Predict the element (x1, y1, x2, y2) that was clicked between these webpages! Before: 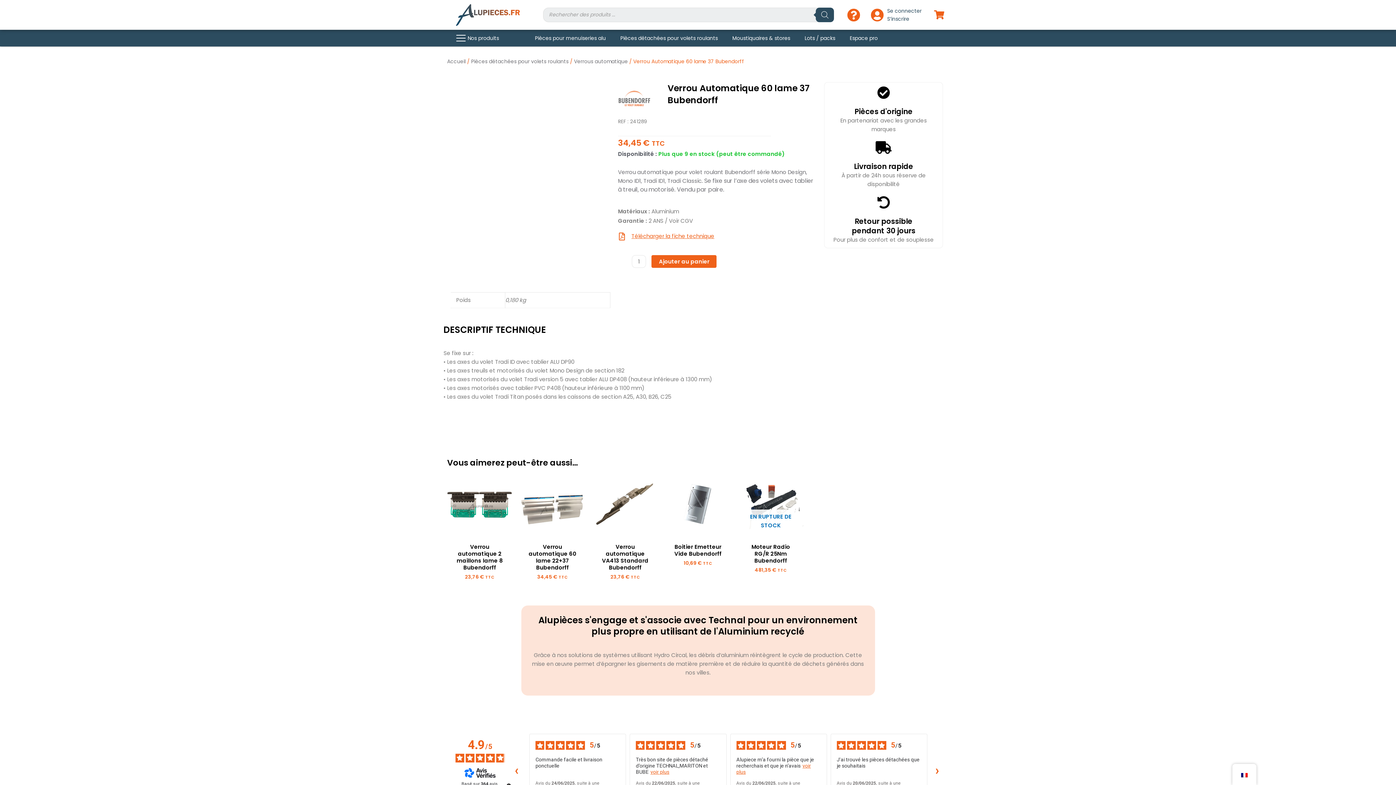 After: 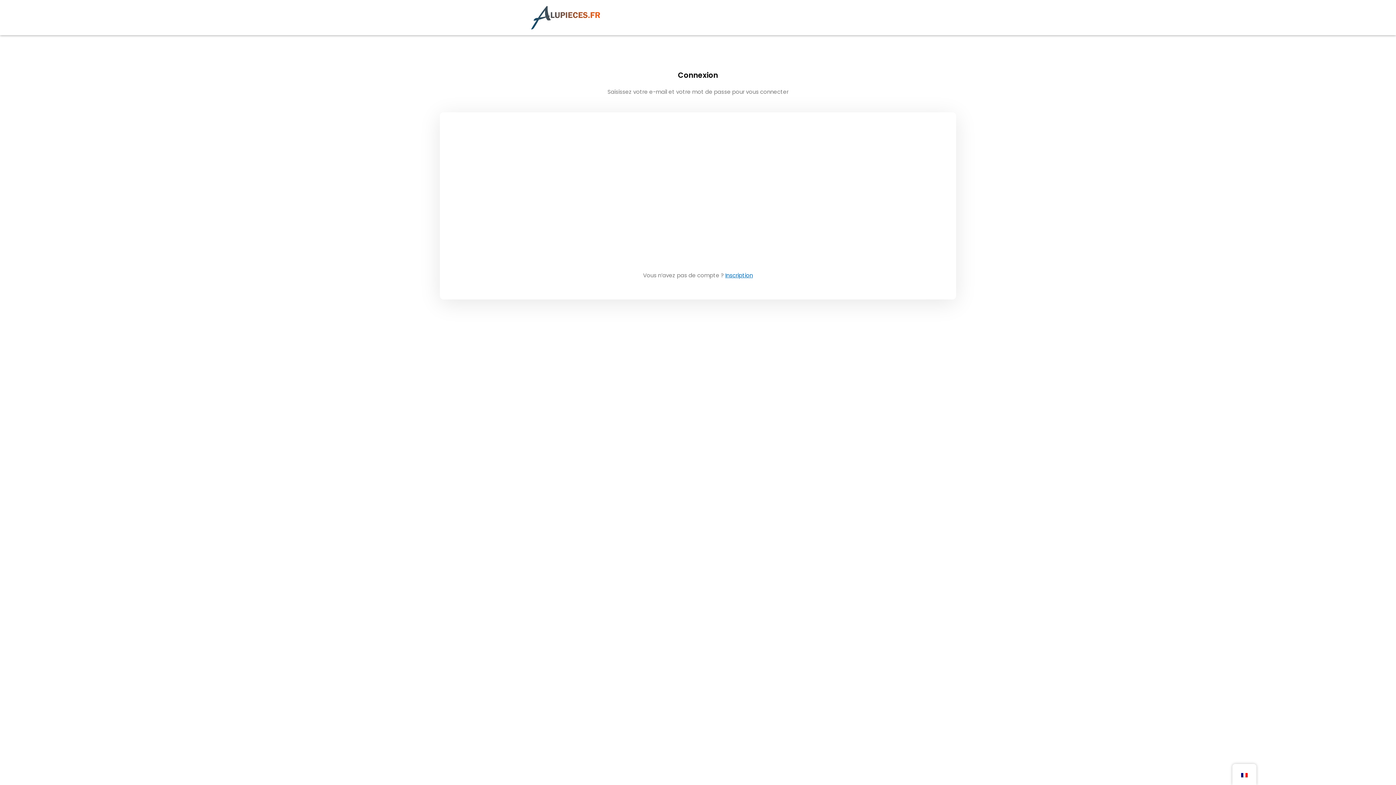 Action: label: Se connecter bbox: (871, 8, 884, 21)